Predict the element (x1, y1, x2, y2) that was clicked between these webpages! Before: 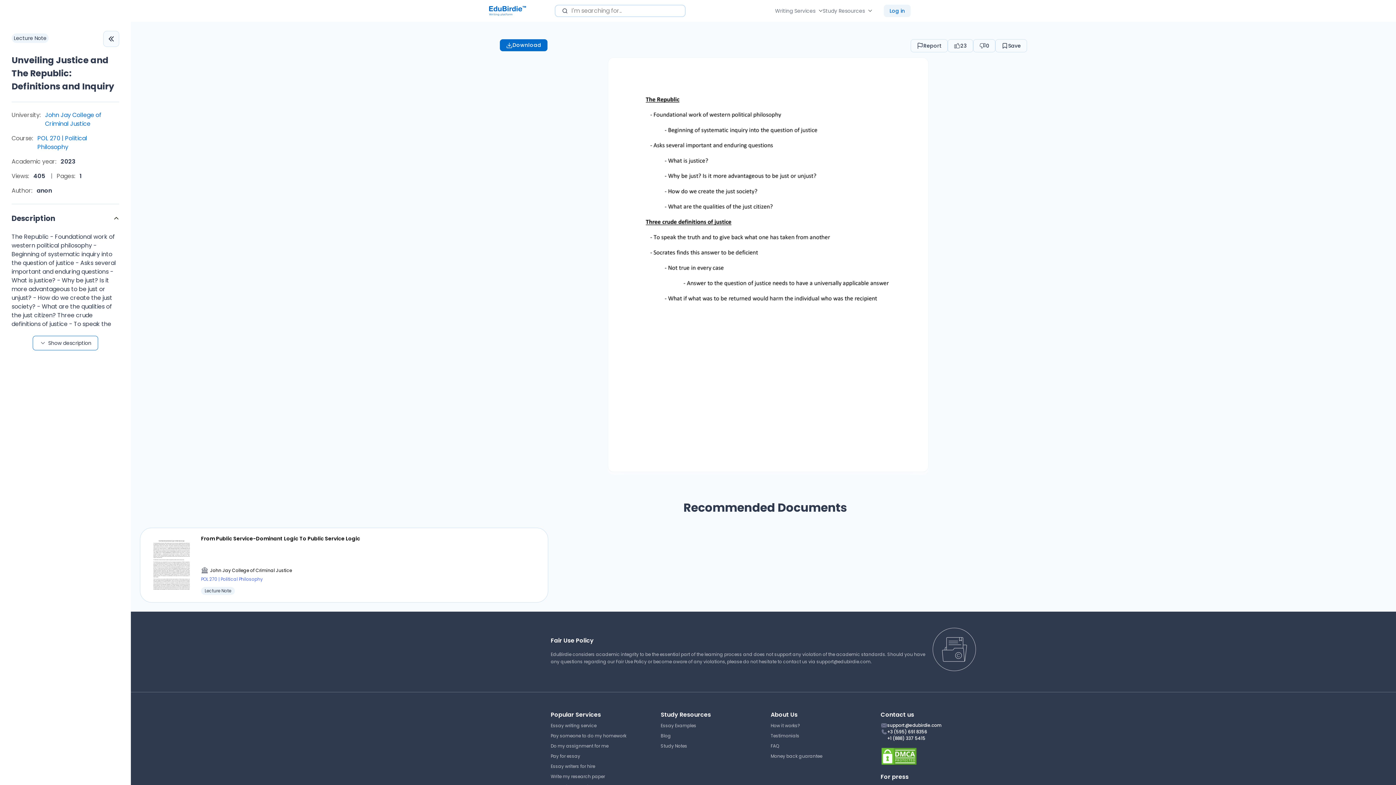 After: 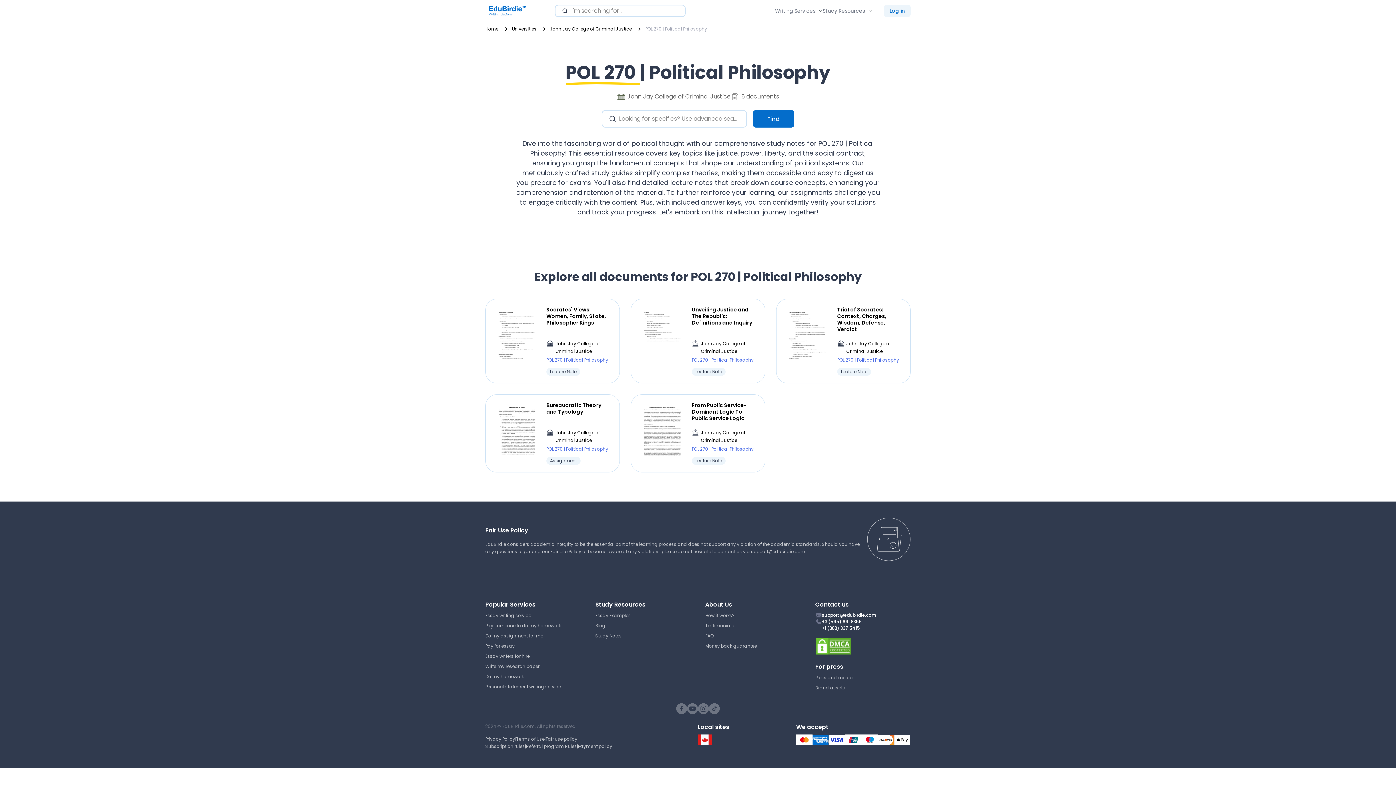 Action: bbox: (201, 576, 360, 582) label: POL 270 | Political Philosophy